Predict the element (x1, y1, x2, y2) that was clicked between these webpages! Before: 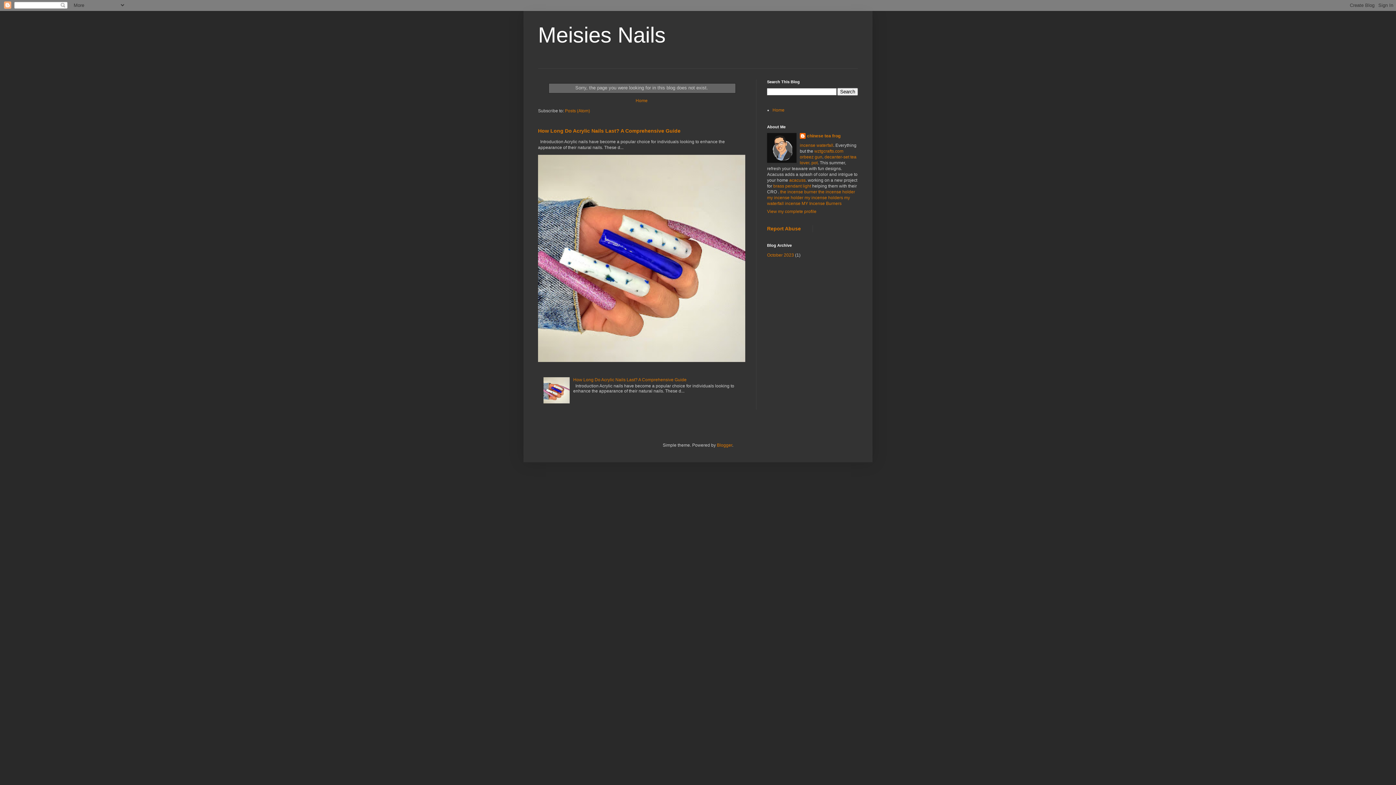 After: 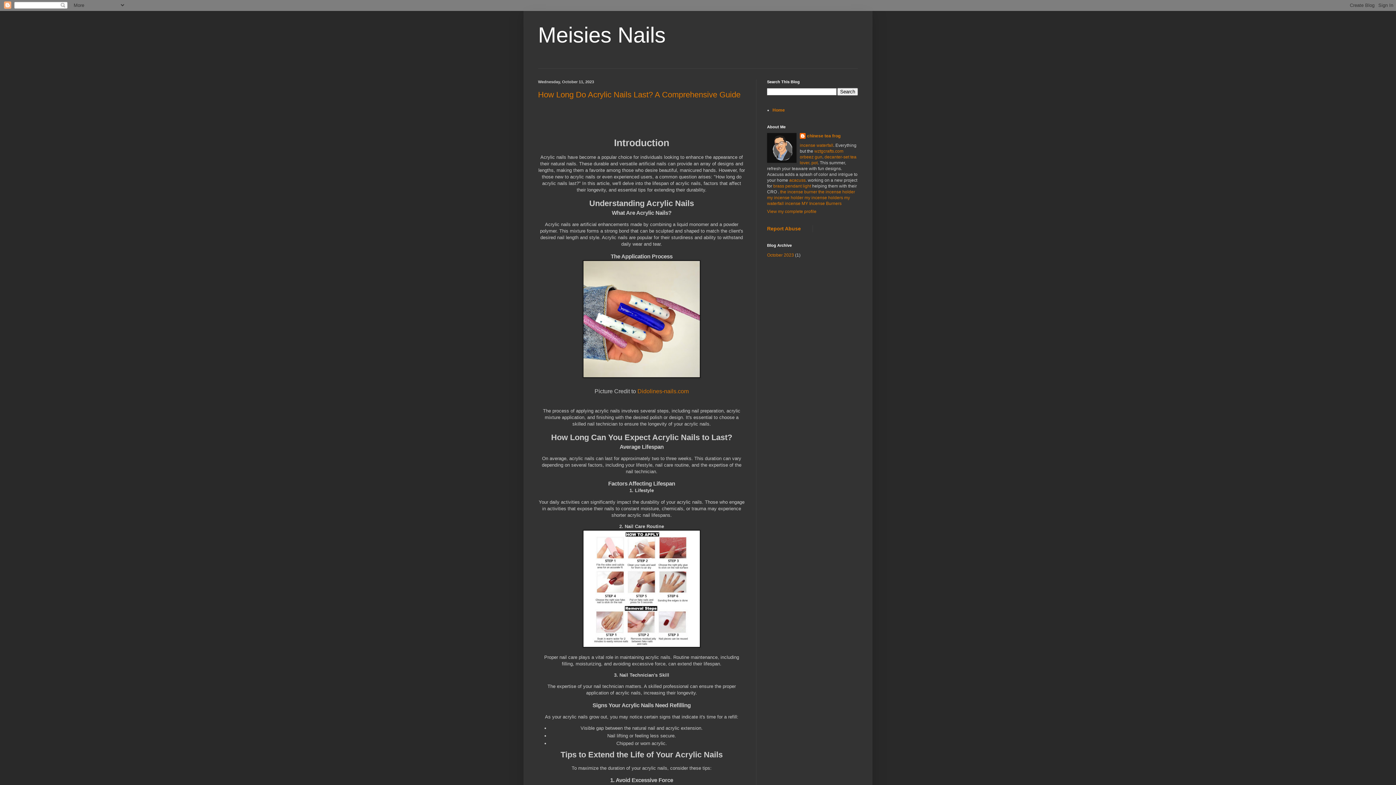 Action: label: Home bbox: (772, 107, 784, 112)